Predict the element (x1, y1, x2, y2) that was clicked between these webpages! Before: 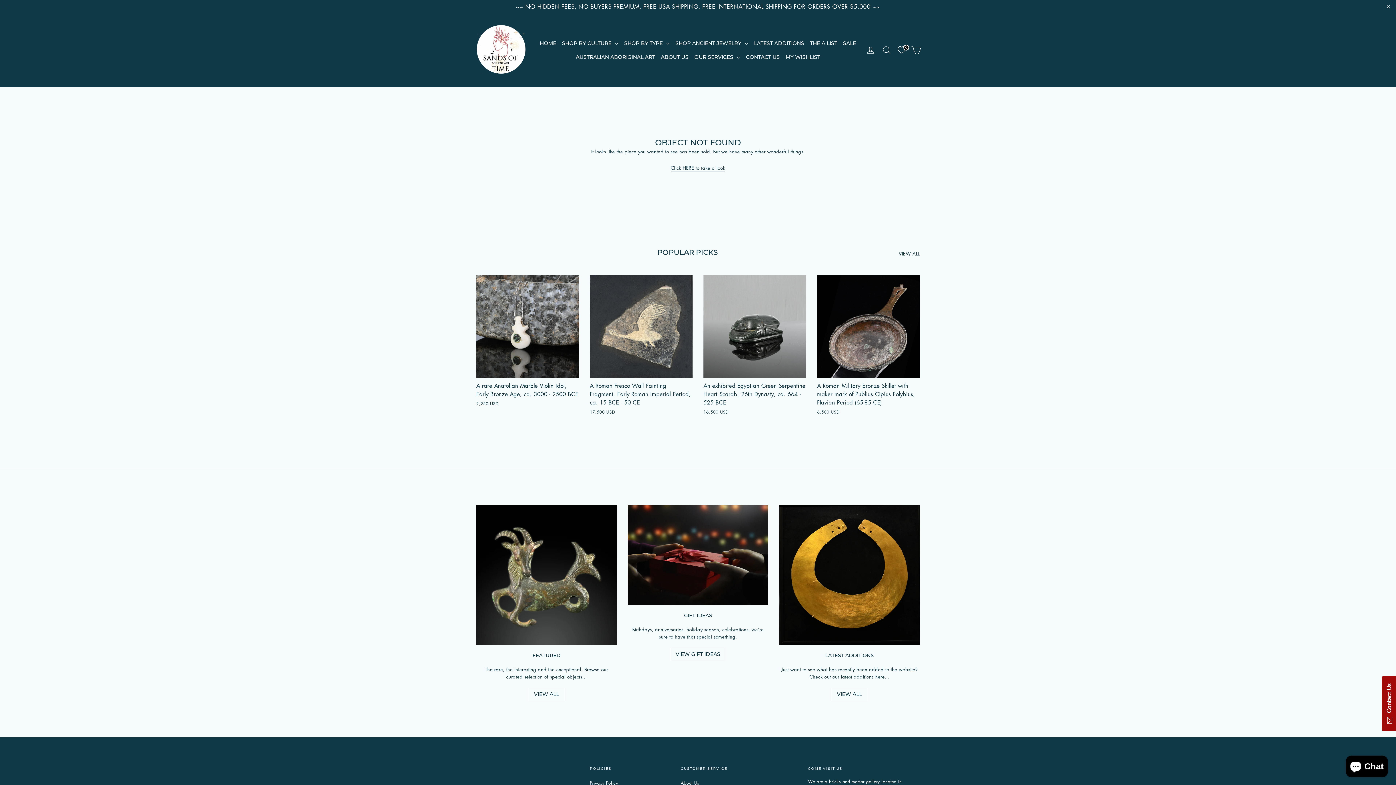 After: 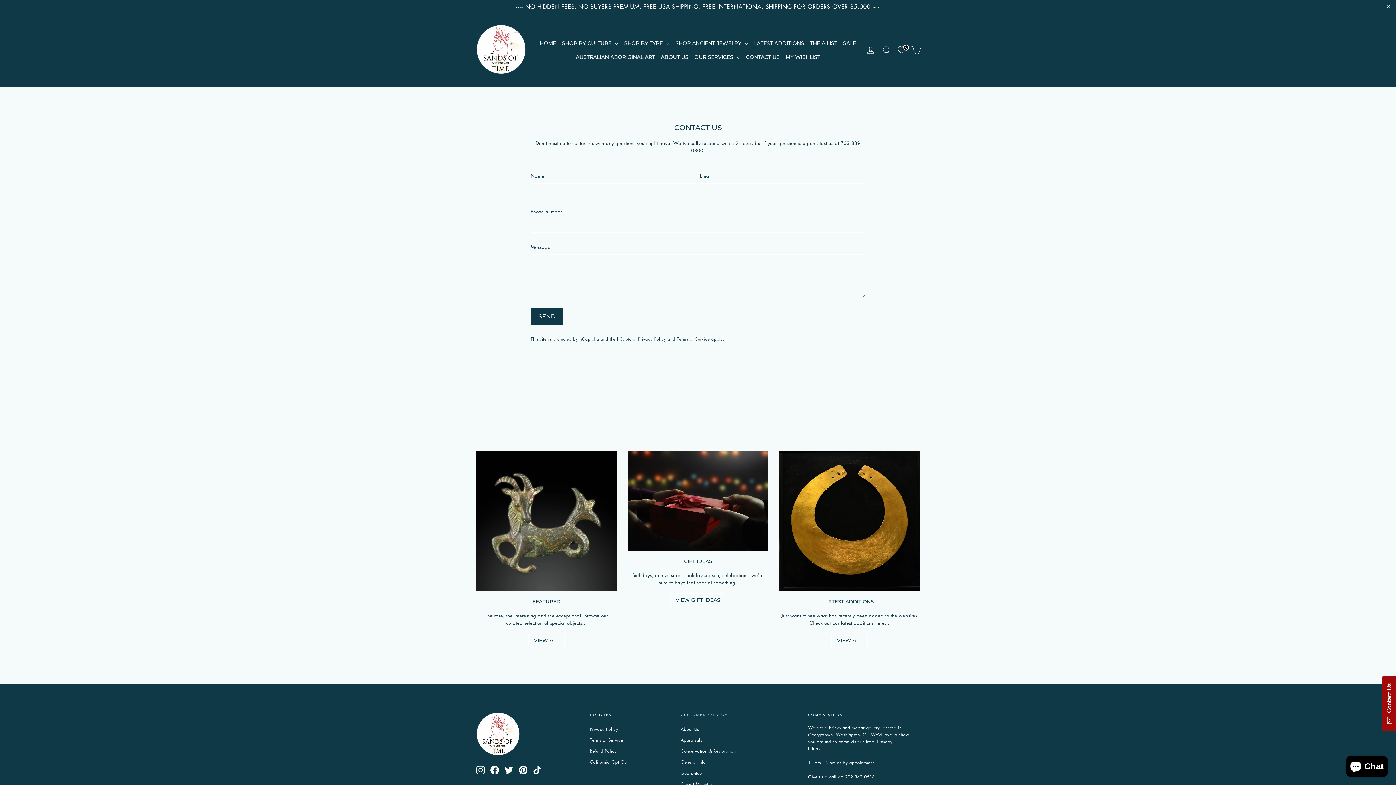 Action: label: CONTACT US bbox: (743, 50, 782, 63)